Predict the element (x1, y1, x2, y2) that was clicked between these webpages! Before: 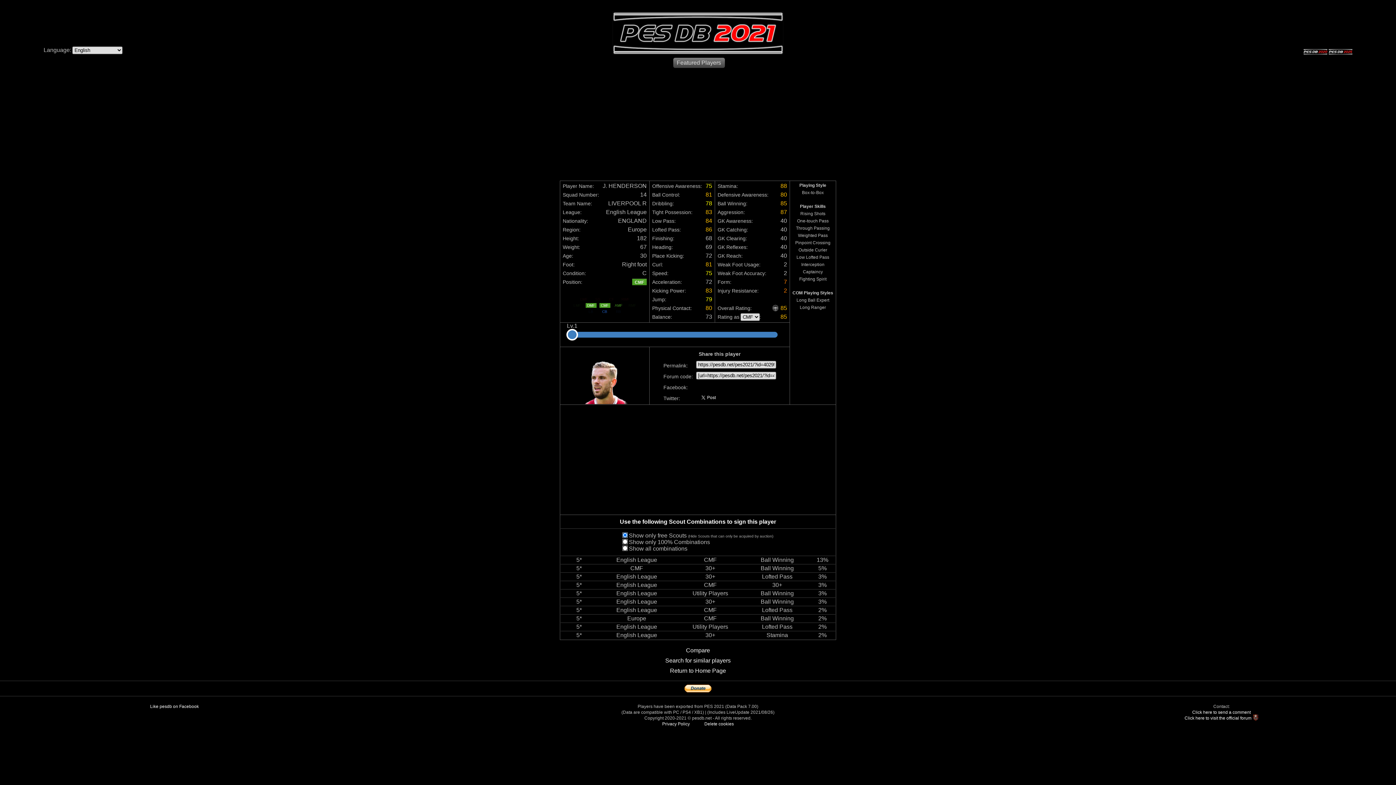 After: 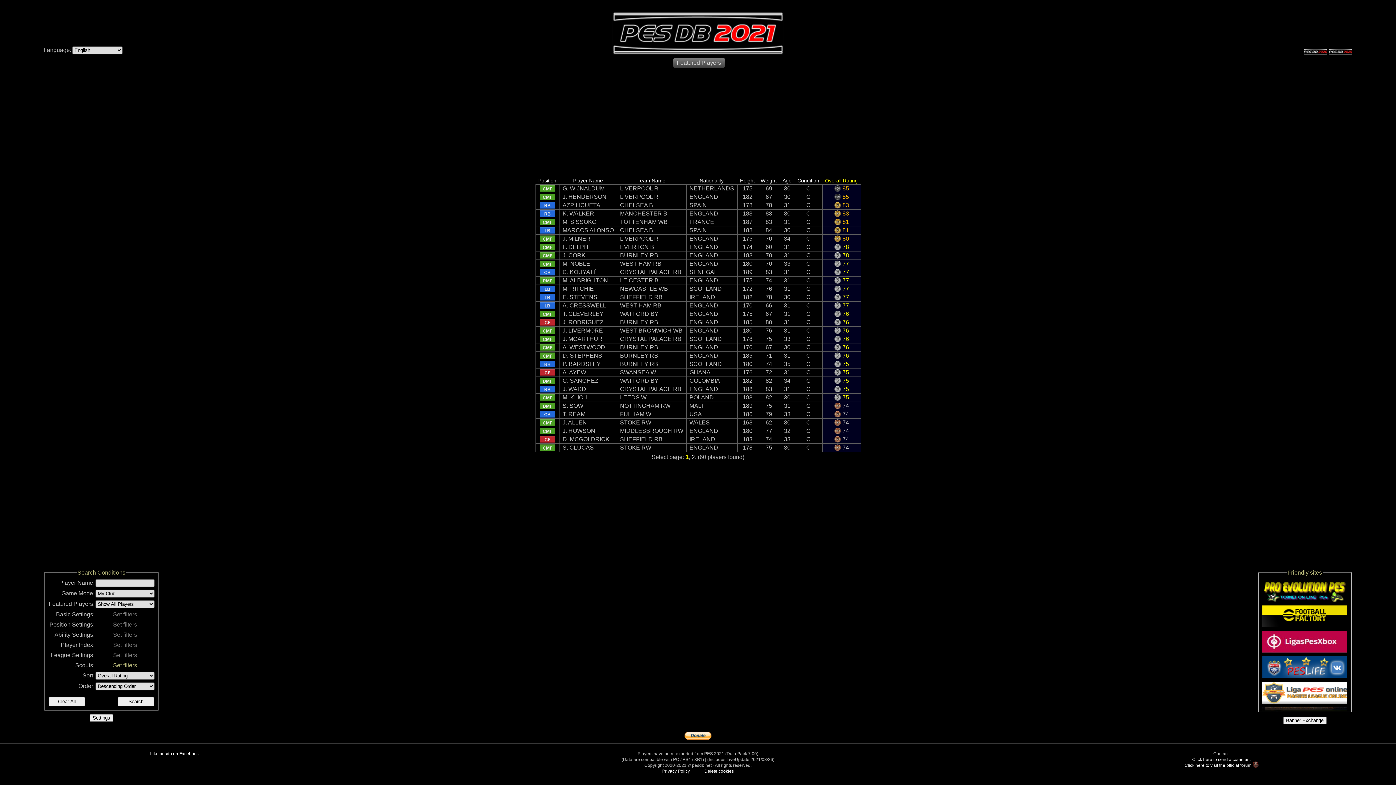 Action: label: 2% bbox: (809, 631, 835, 639)